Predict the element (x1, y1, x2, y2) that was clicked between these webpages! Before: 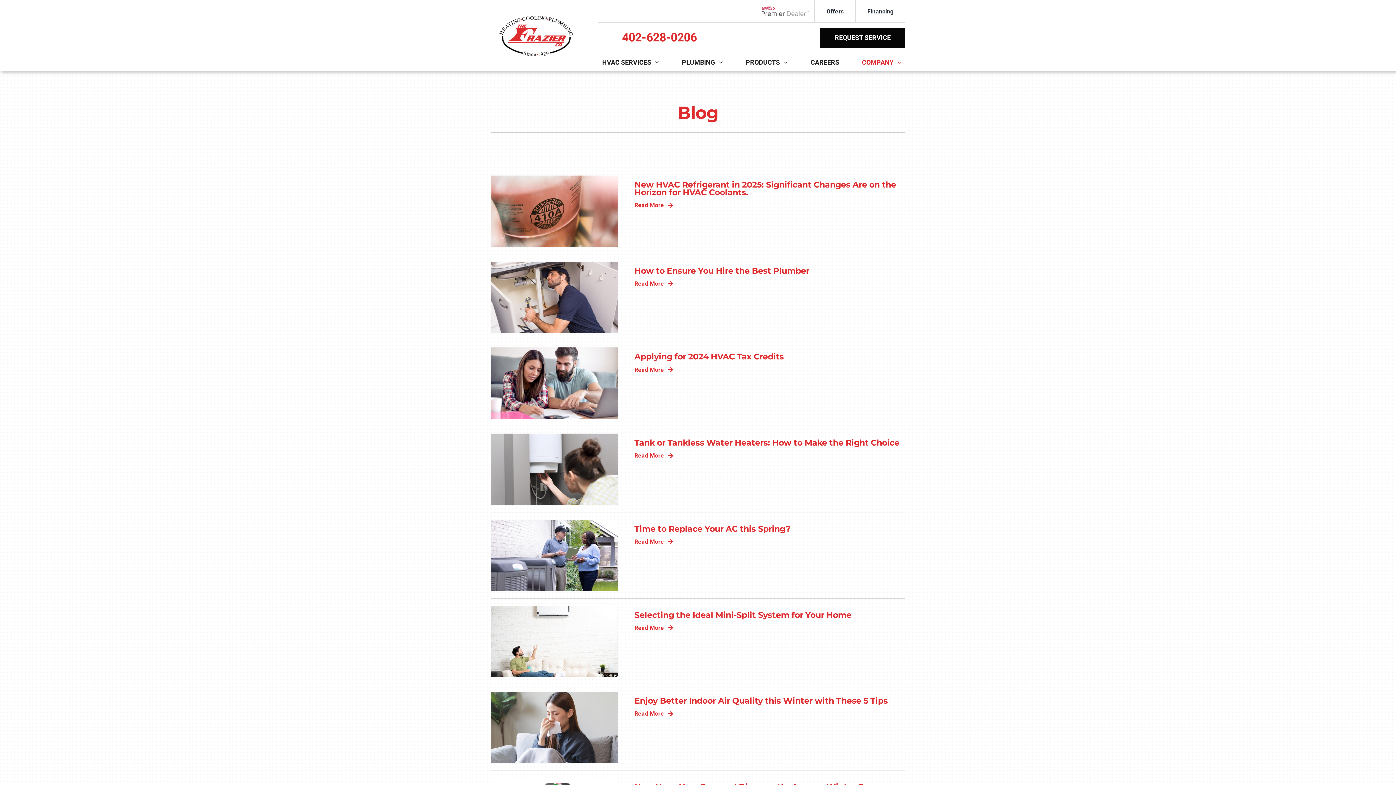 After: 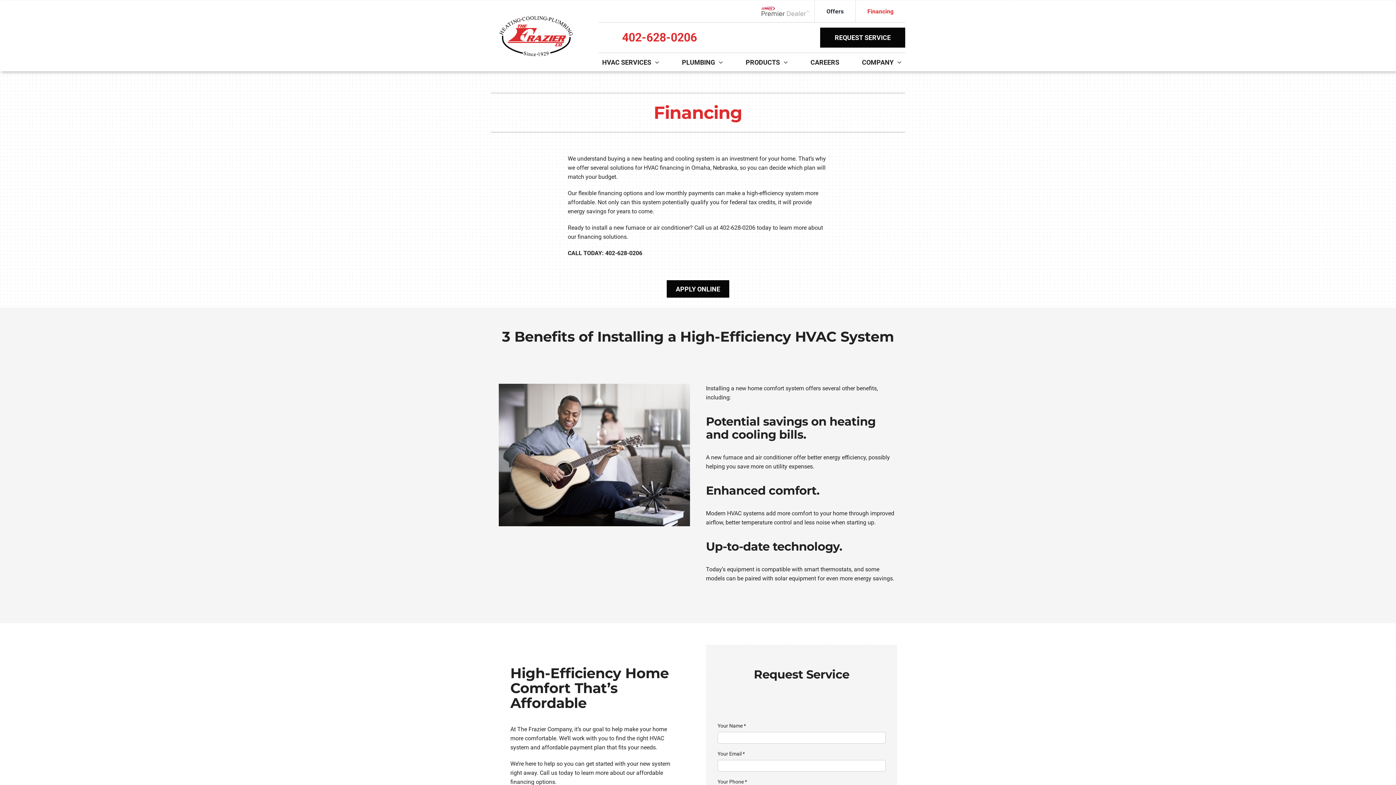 Action: label: Financing bbox: (855, 0, 905, 22)